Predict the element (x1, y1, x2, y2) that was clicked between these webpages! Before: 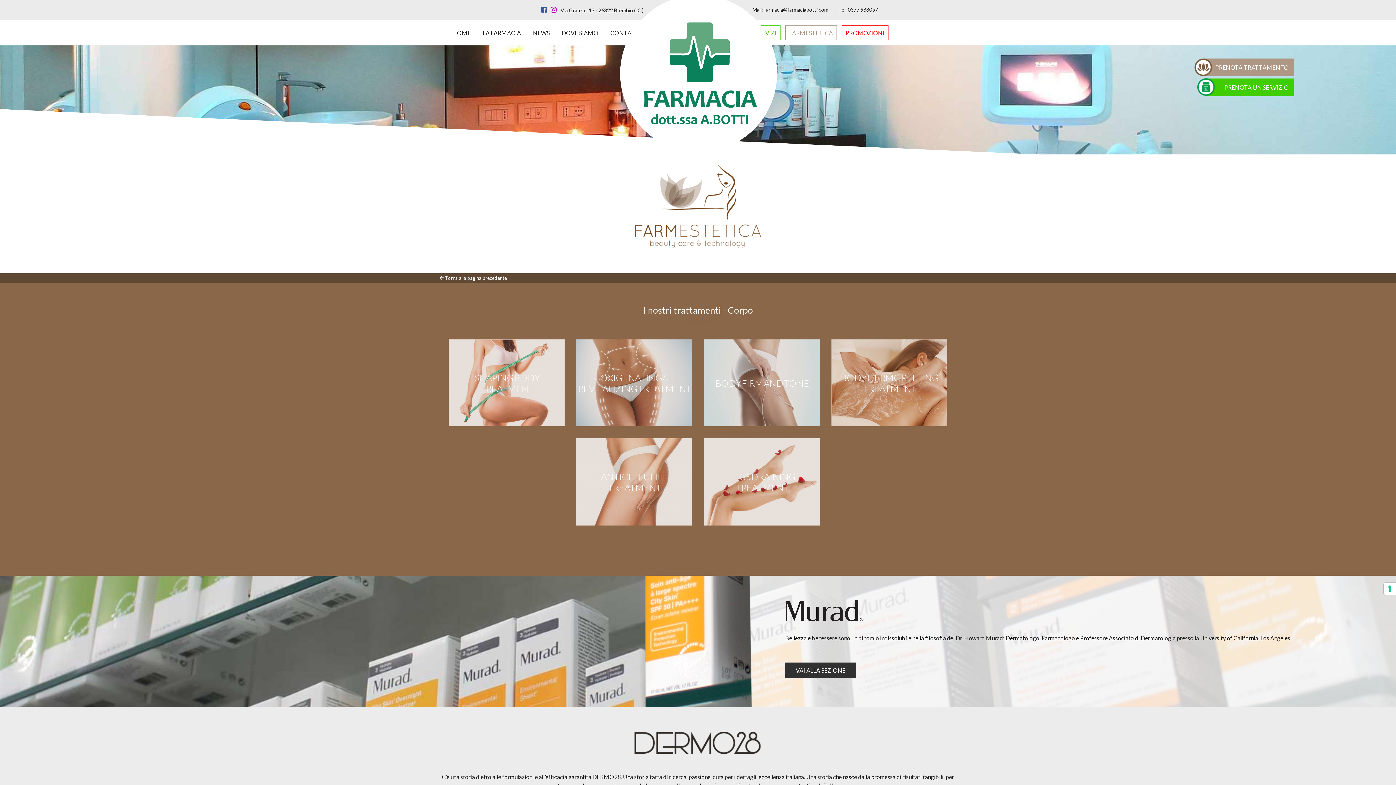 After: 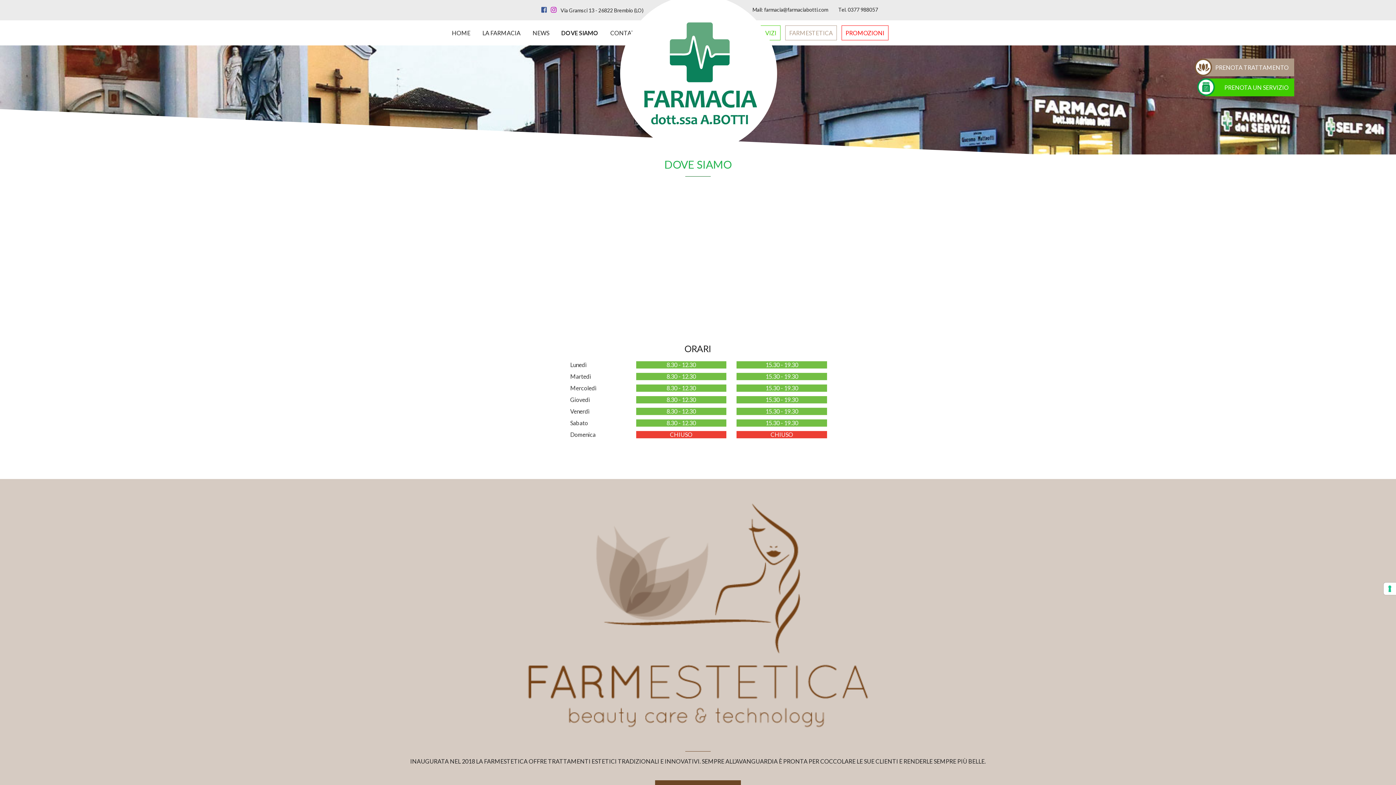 Action: label: DOVE SIAMO bbox: (558, 25, 602, 40)